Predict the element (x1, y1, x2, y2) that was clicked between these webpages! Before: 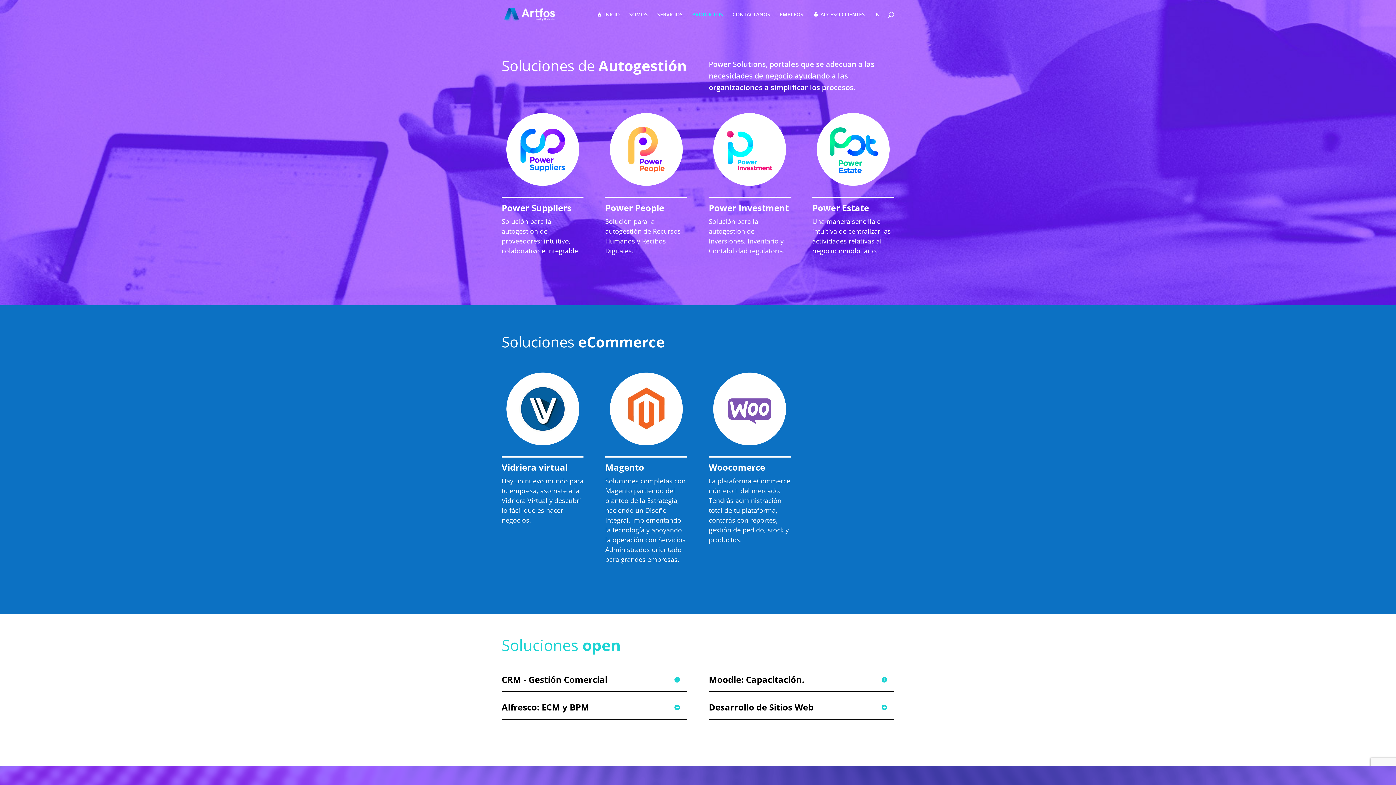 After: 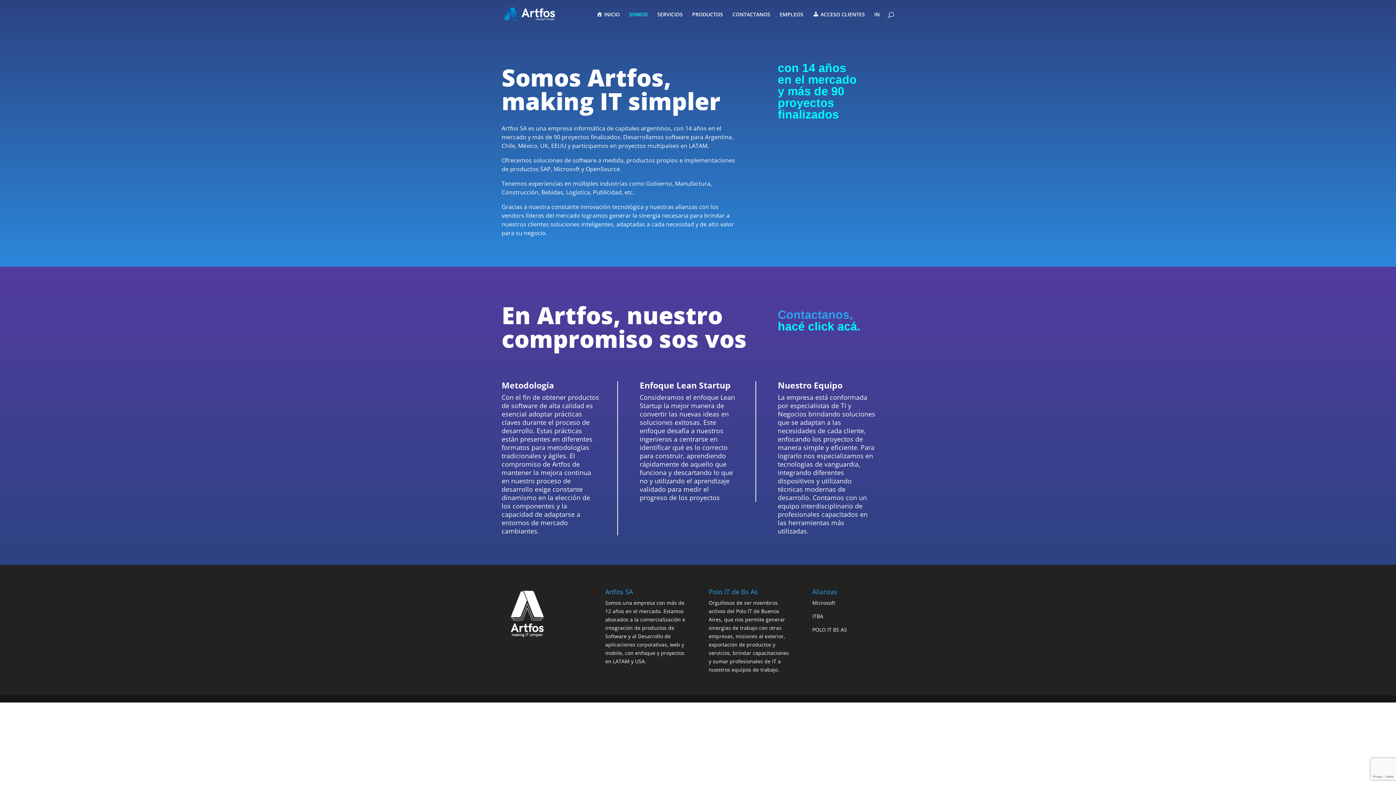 Action: label: SOMOS bbox: (629, 12, 647, 29)